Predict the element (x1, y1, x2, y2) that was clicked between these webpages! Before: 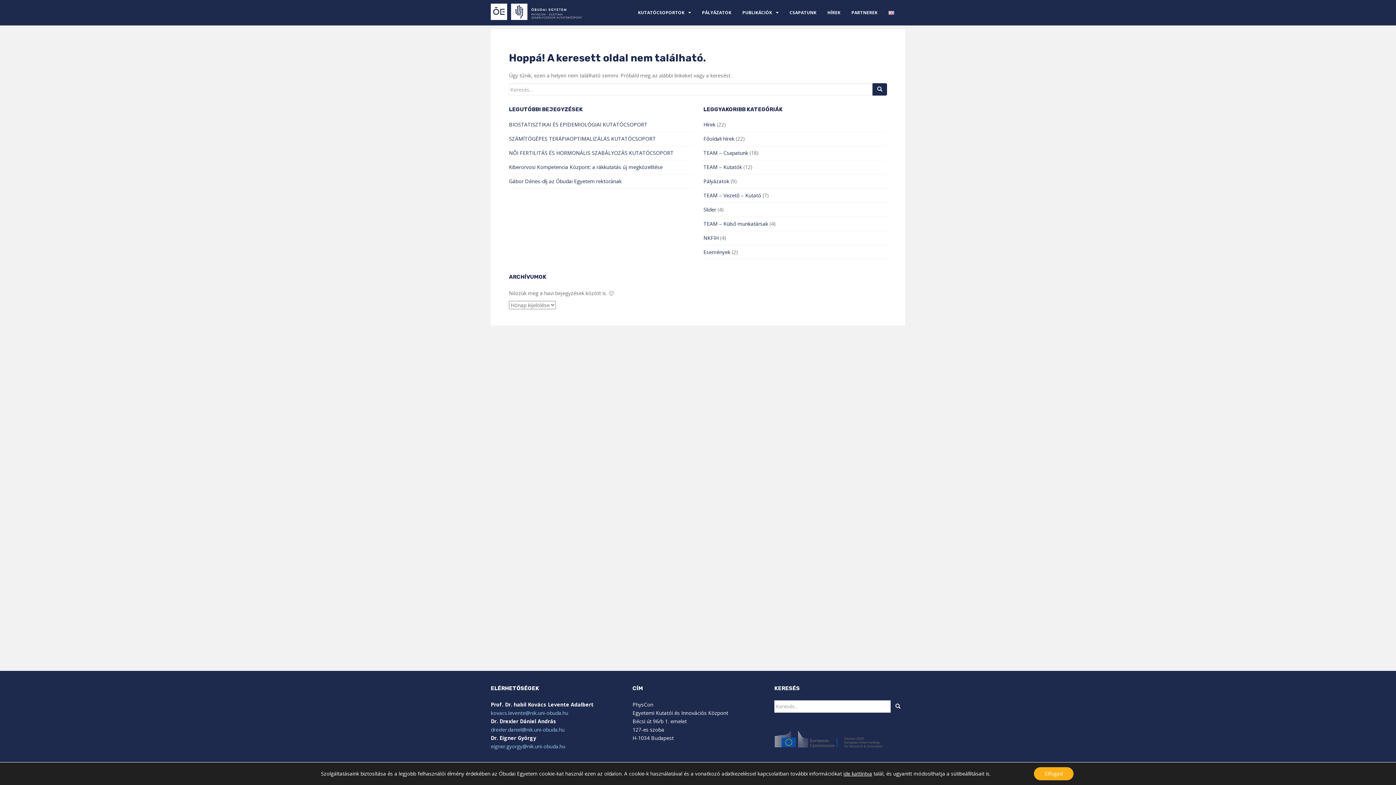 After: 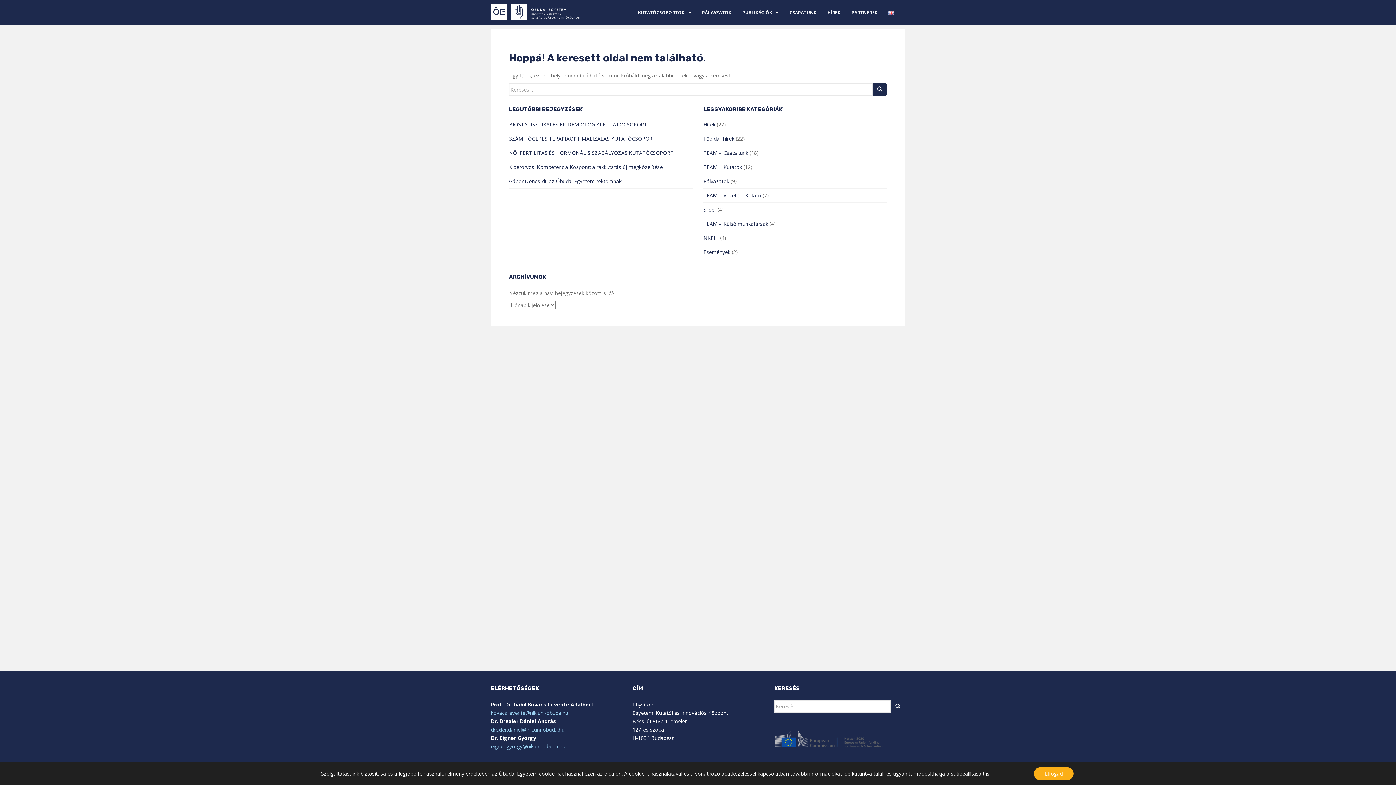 Action: bbox: (490, 743, 565, 750) label: eigner.gyorgy@nik.uni-obuda.hu